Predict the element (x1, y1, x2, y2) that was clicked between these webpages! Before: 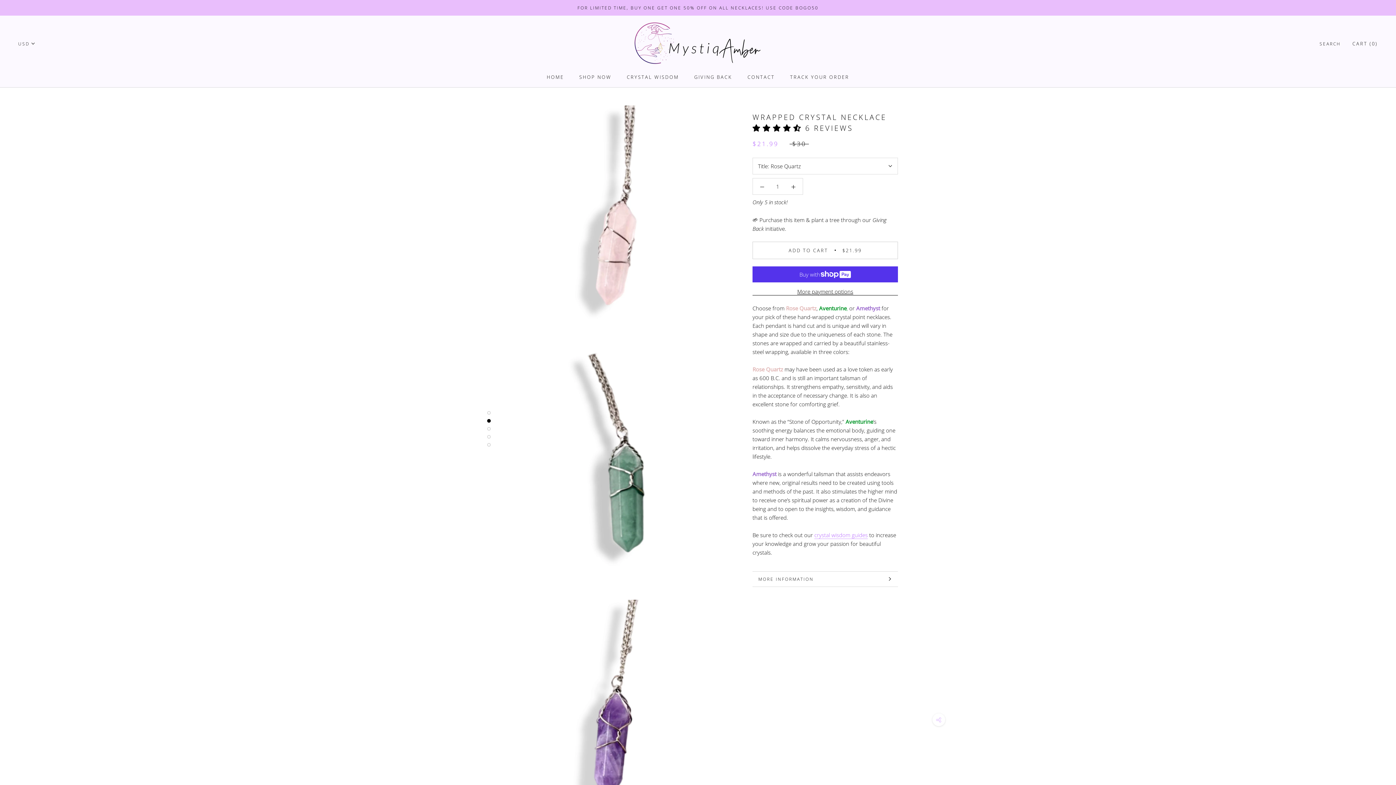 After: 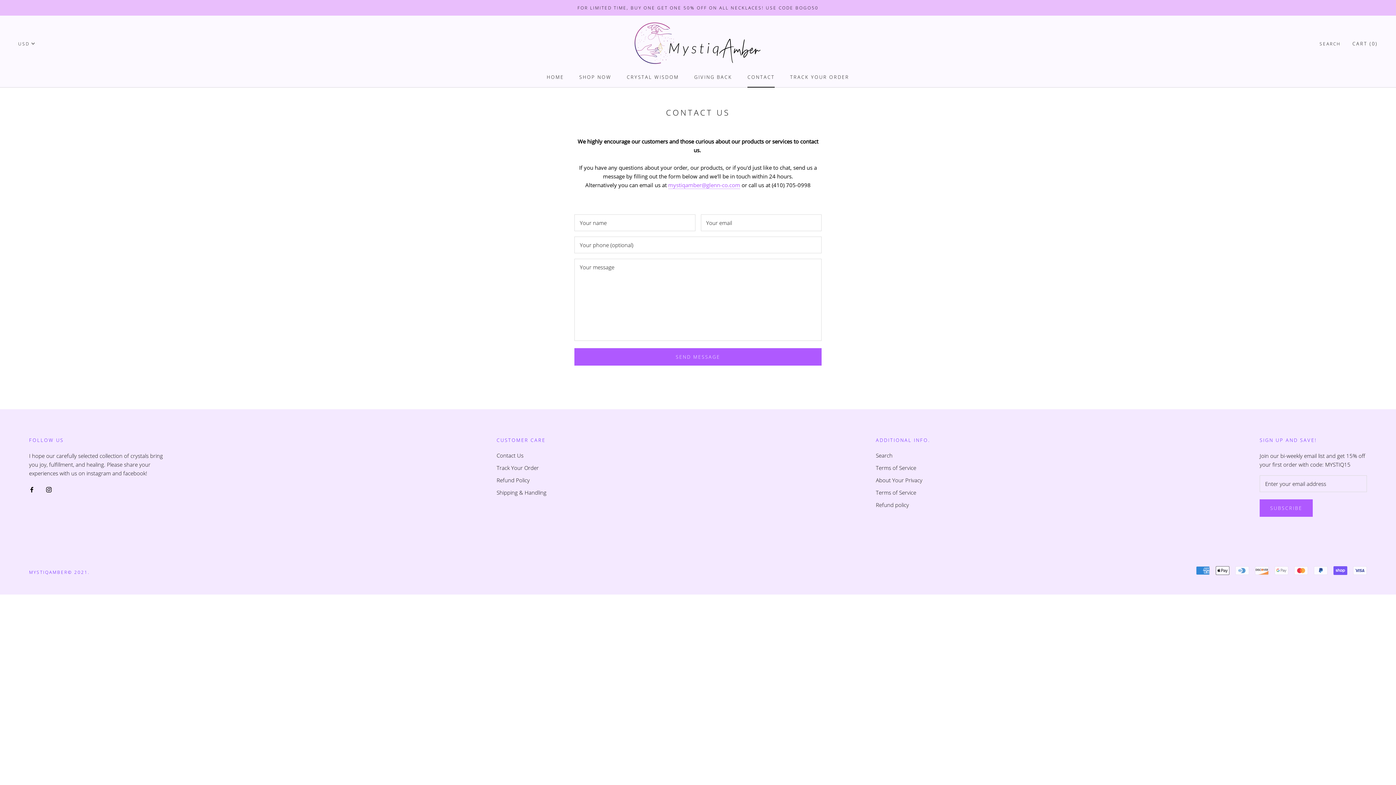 Action: label: CONTACT
CONTACT bbox: (747, 73, 775, 80)